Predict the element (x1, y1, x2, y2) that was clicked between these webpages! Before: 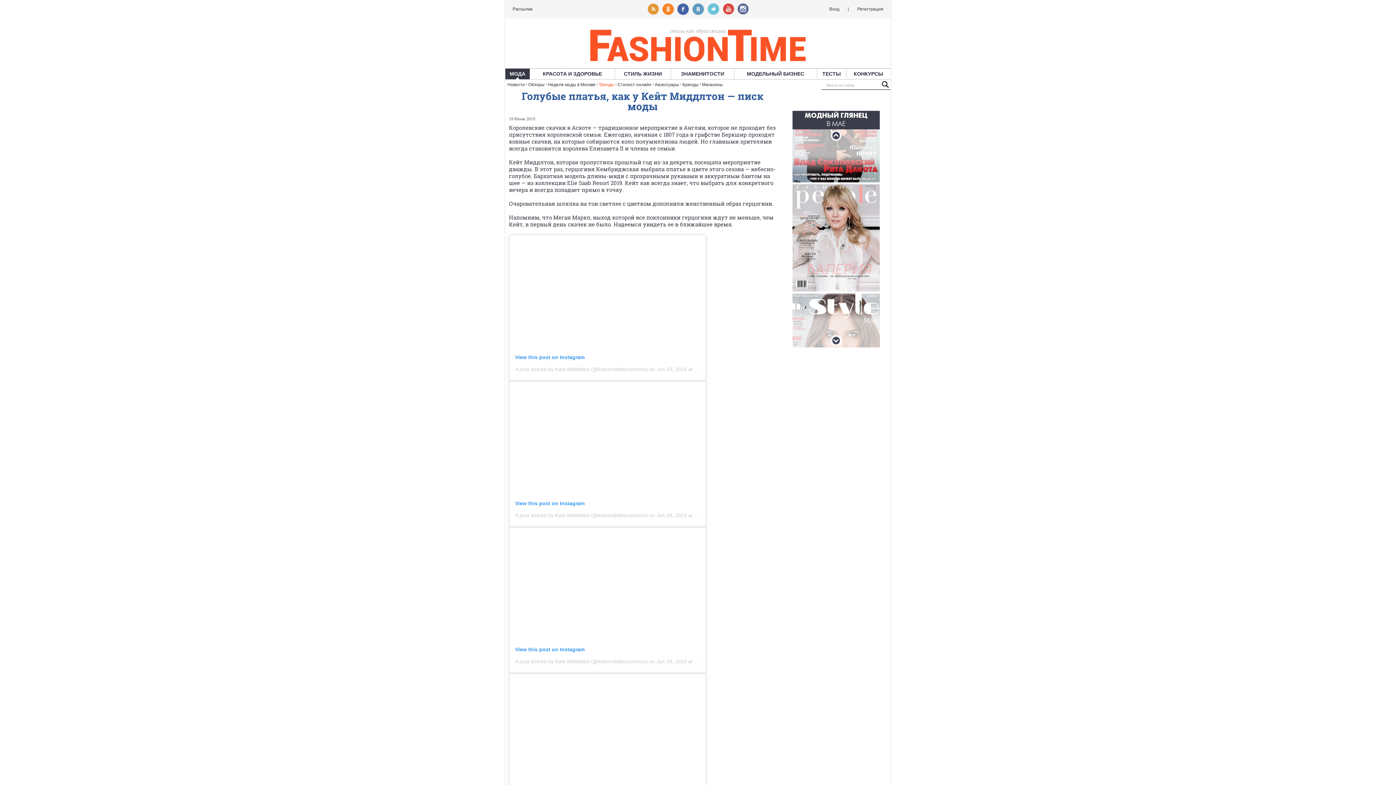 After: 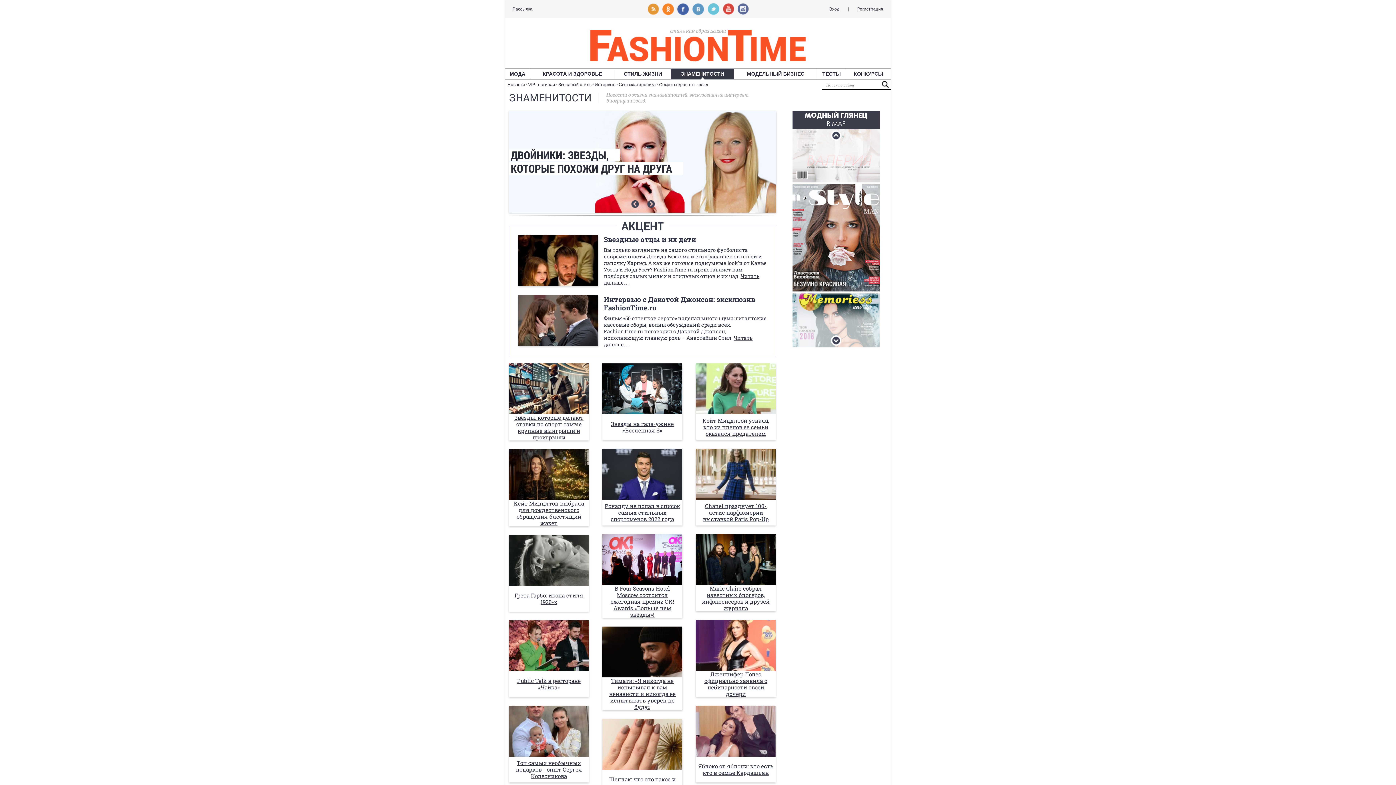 Action: bbox: (671, 68, 734, 79) label: ЗНАМЕНИТОСТИ